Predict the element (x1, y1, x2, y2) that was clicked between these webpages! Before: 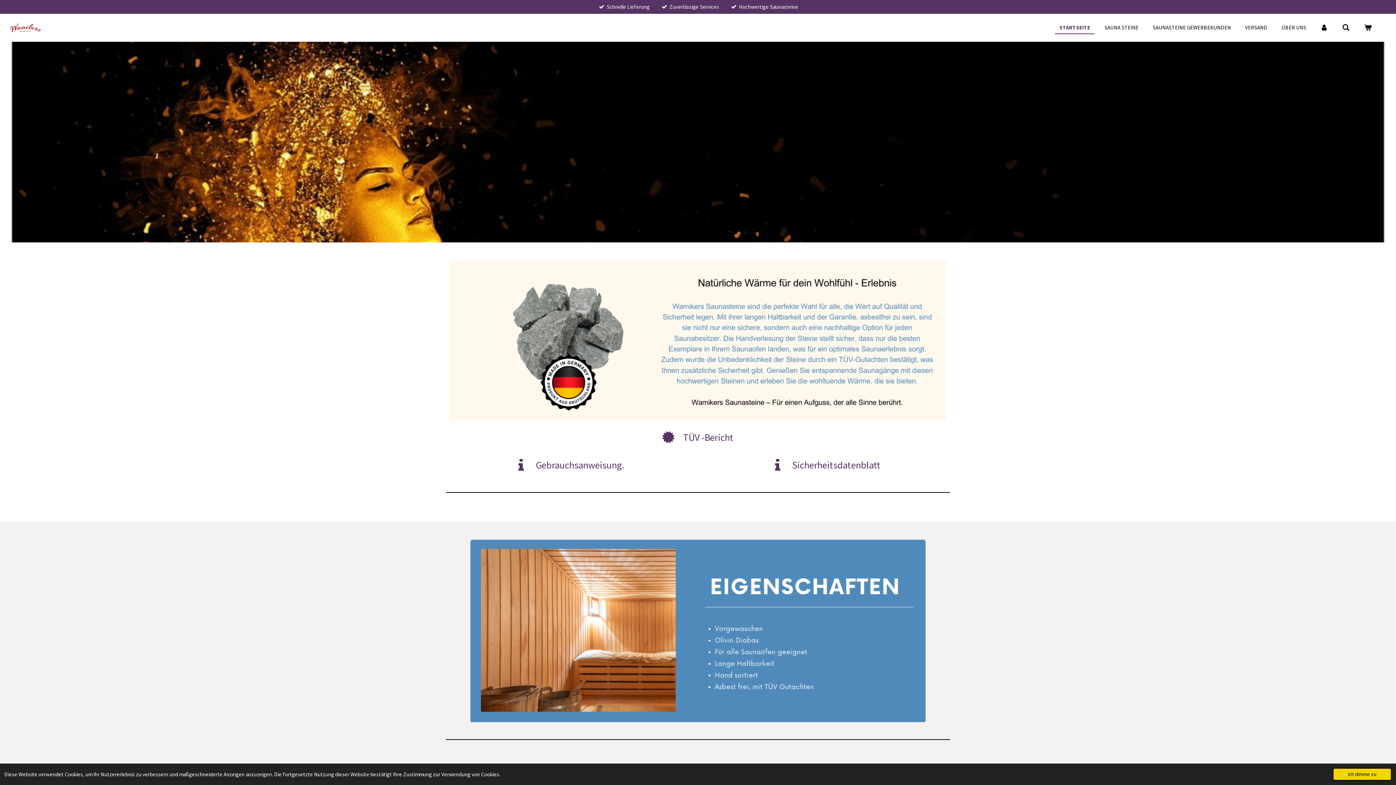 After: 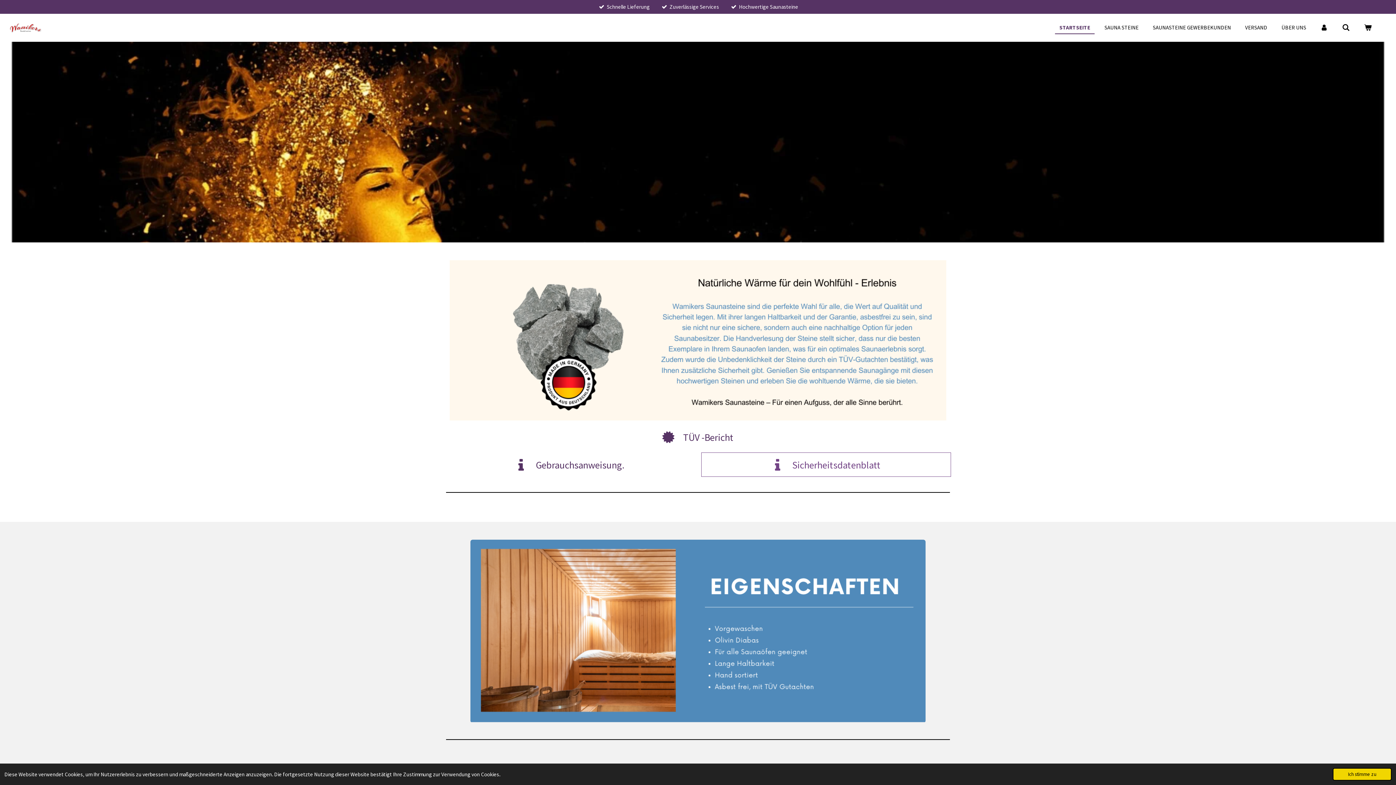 Action: bbox: (702, 453, 950, 476) label: Sicherheitsdatenblatt